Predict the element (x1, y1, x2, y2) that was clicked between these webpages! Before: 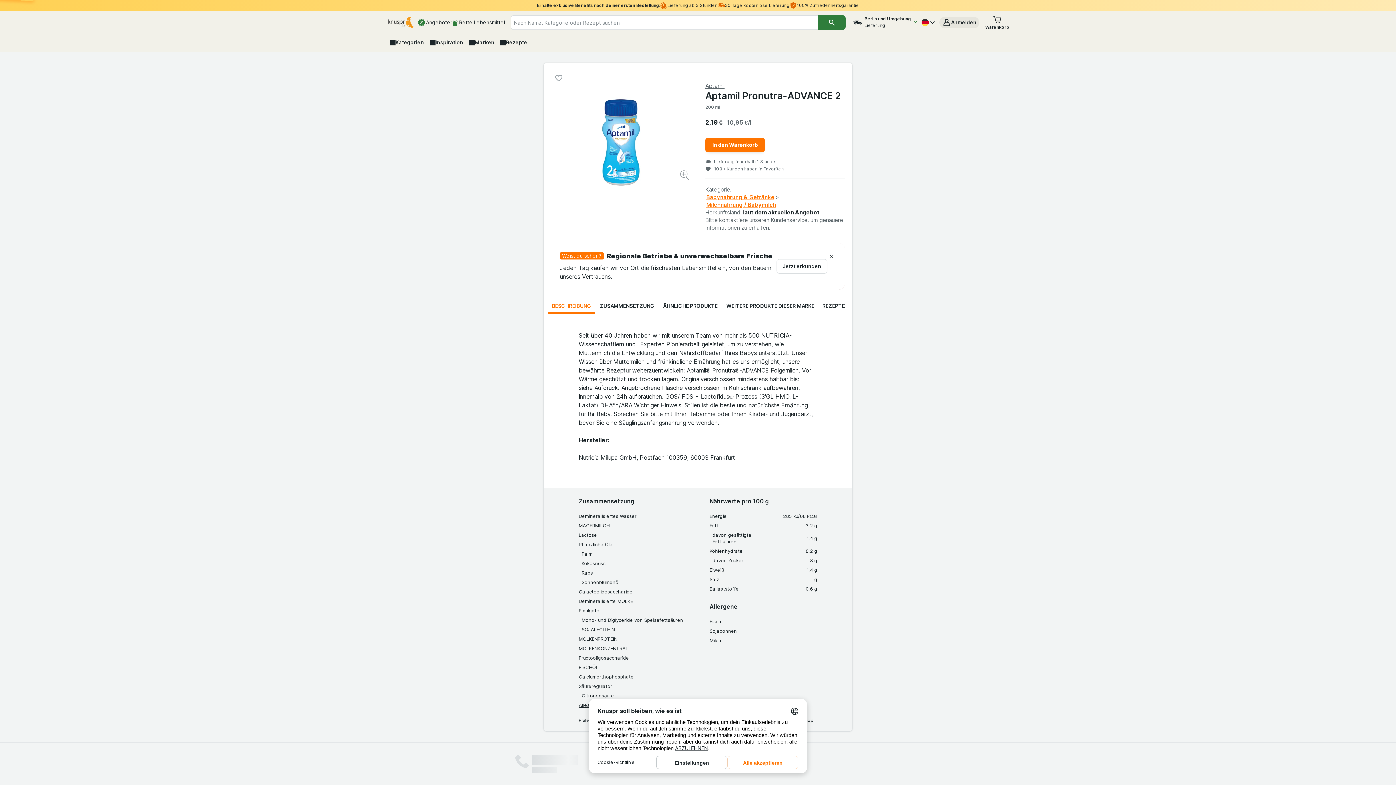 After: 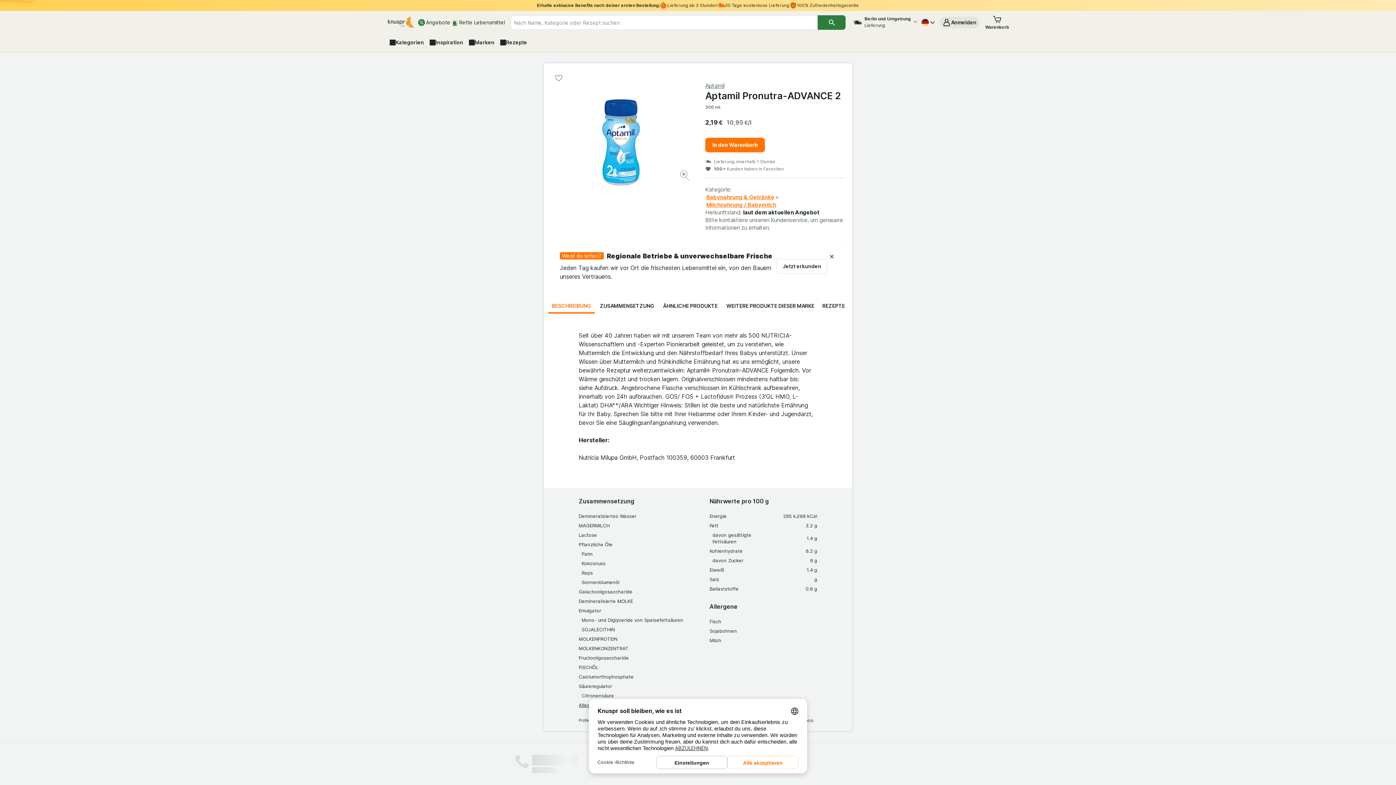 Action: label: Aptamil Pronutra-ADVANCE 2 bbox: (705, 90, 841, 101)